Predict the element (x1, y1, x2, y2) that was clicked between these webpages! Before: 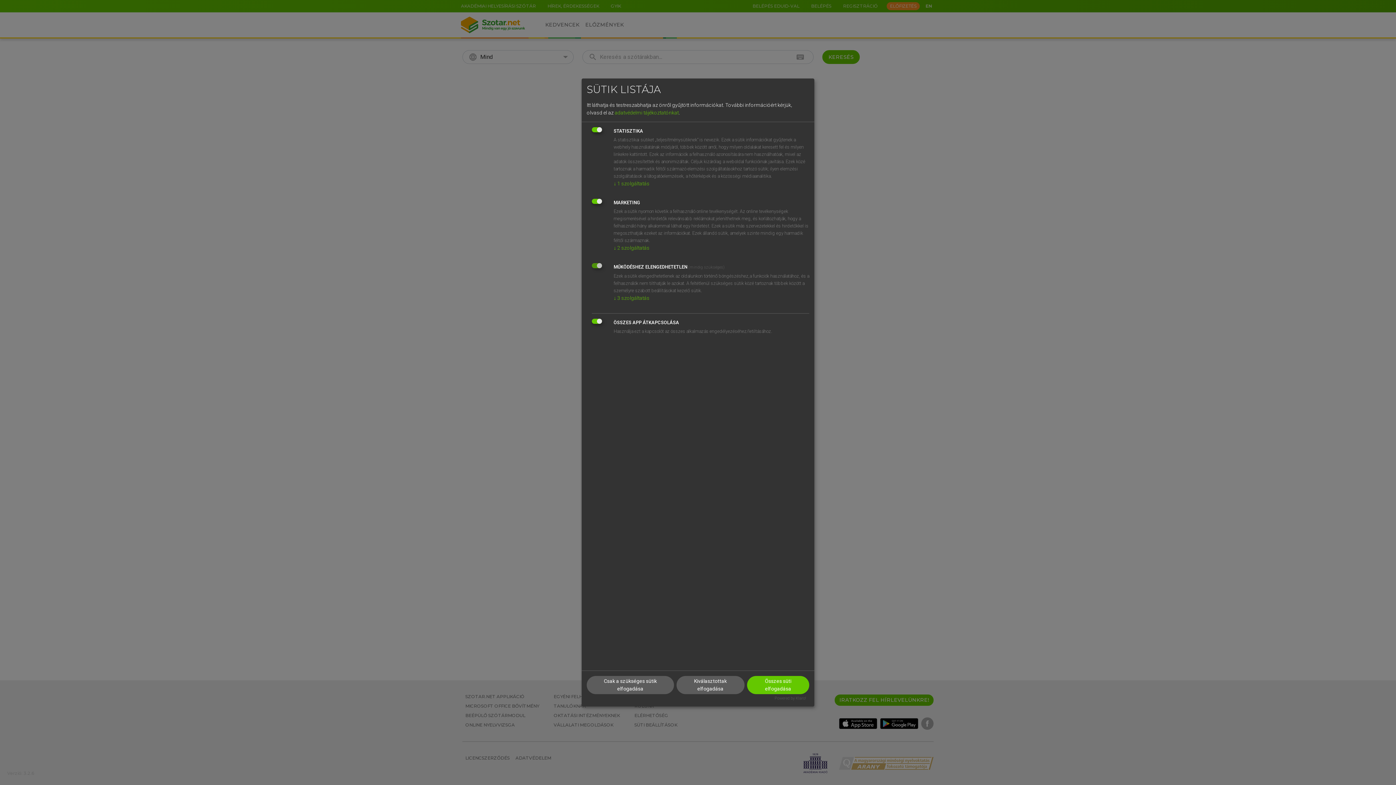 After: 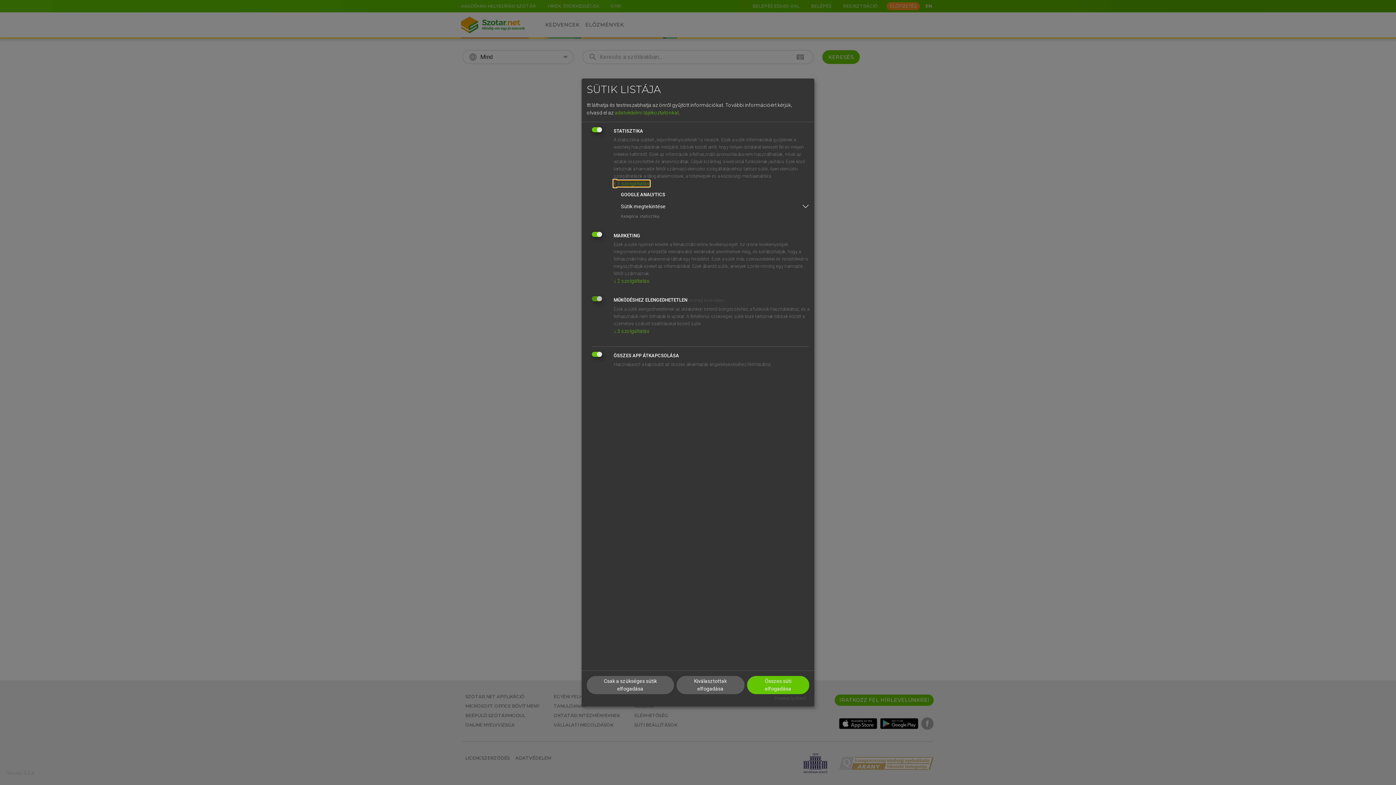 Action: label: ↓ 1 szolgáltatás bbox: (613, 180, 649, 186)